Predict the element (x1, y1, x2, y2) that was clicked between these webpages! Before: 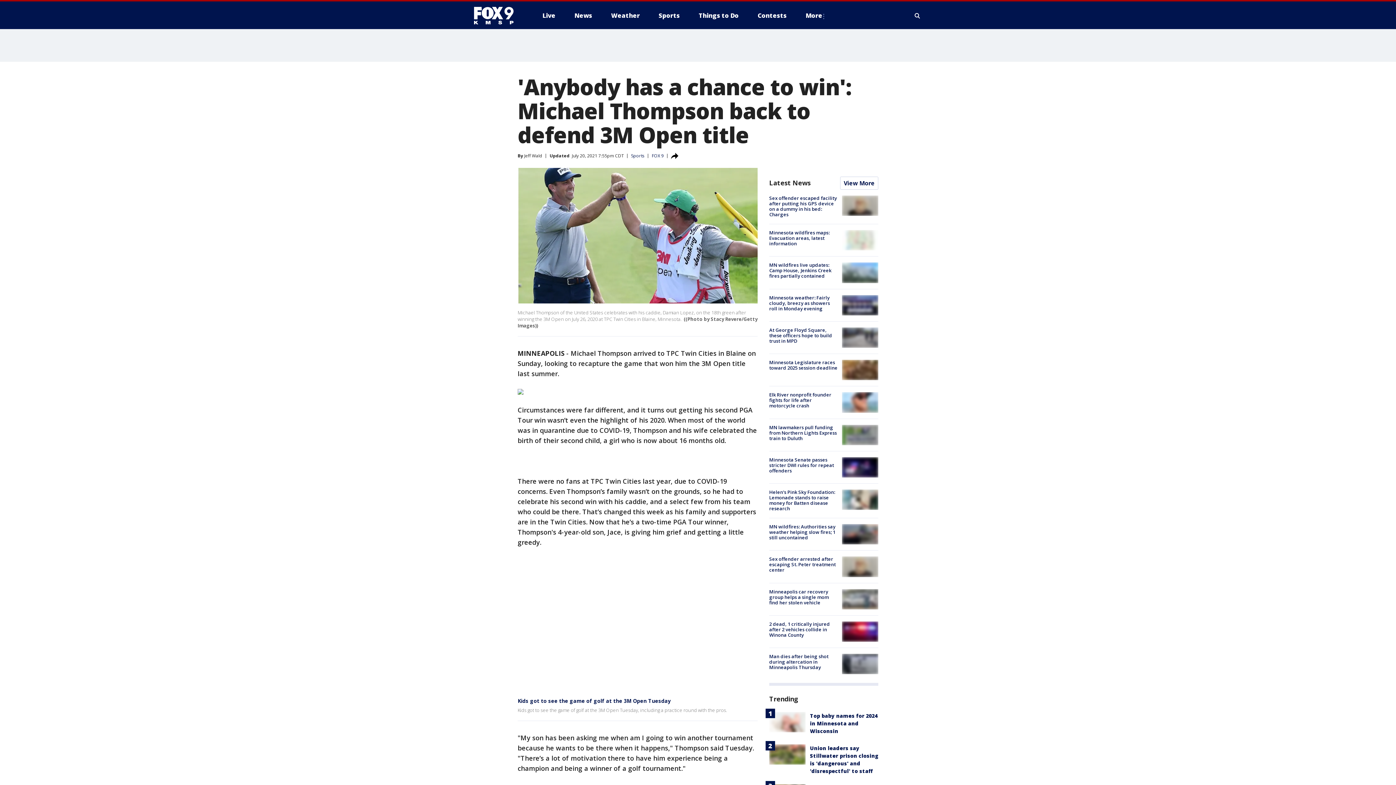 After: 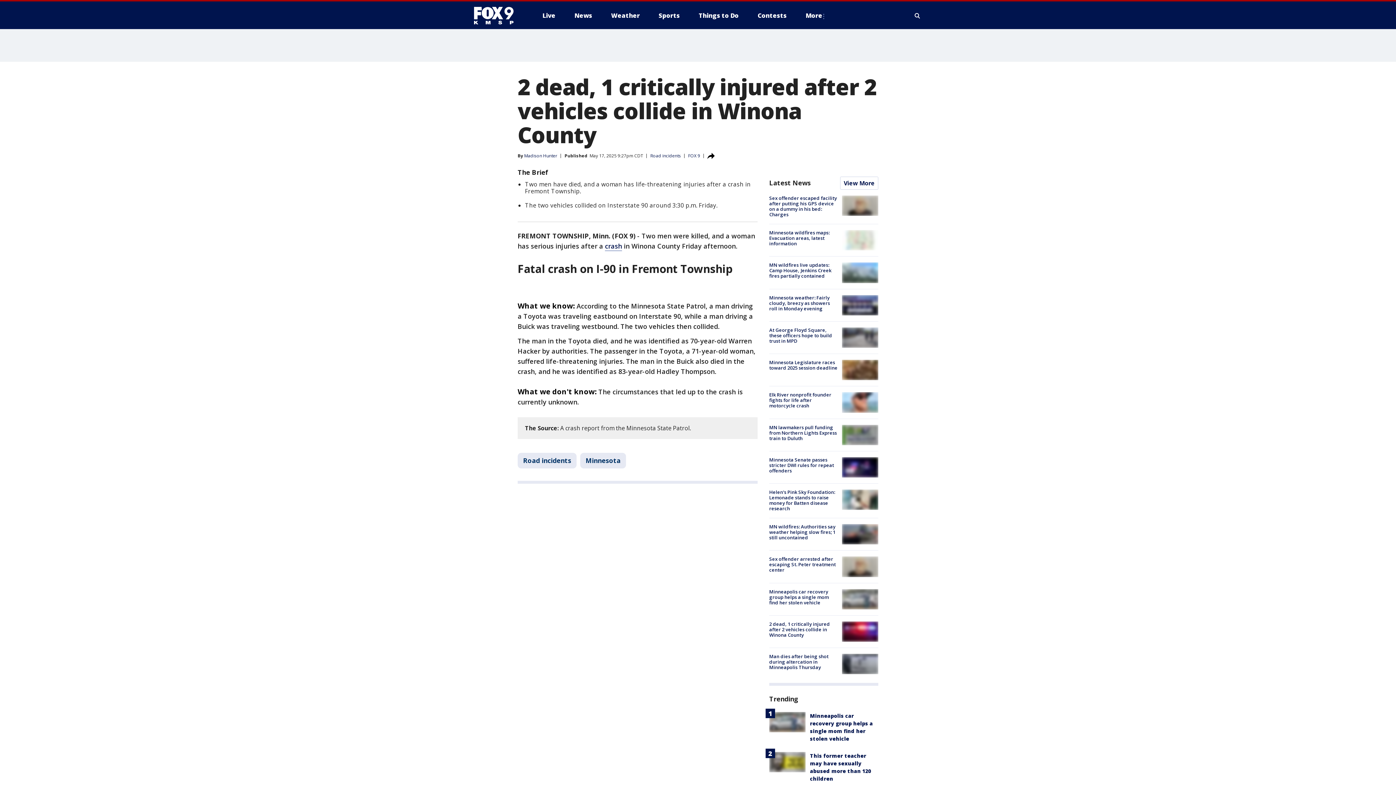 Action: bbox: (842, 621, 878, 642)